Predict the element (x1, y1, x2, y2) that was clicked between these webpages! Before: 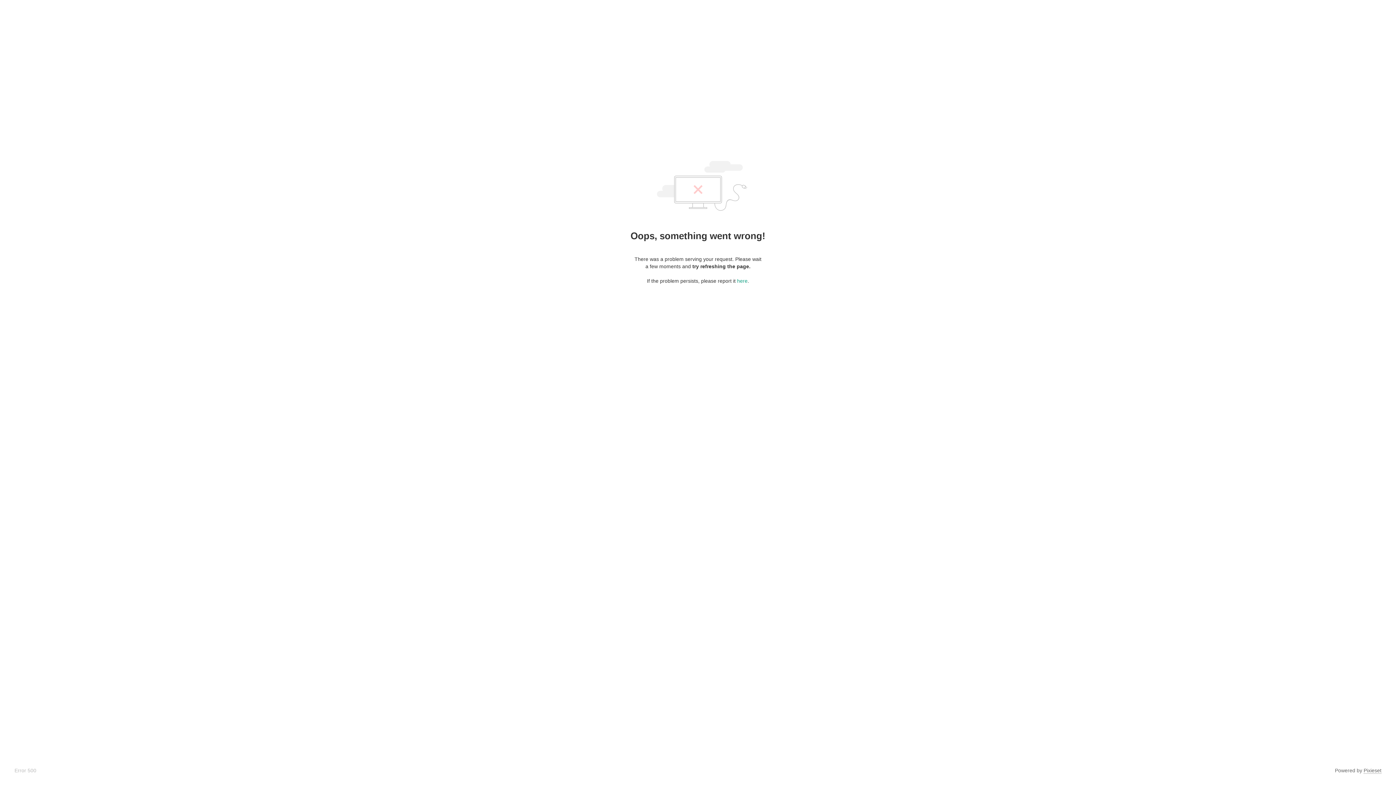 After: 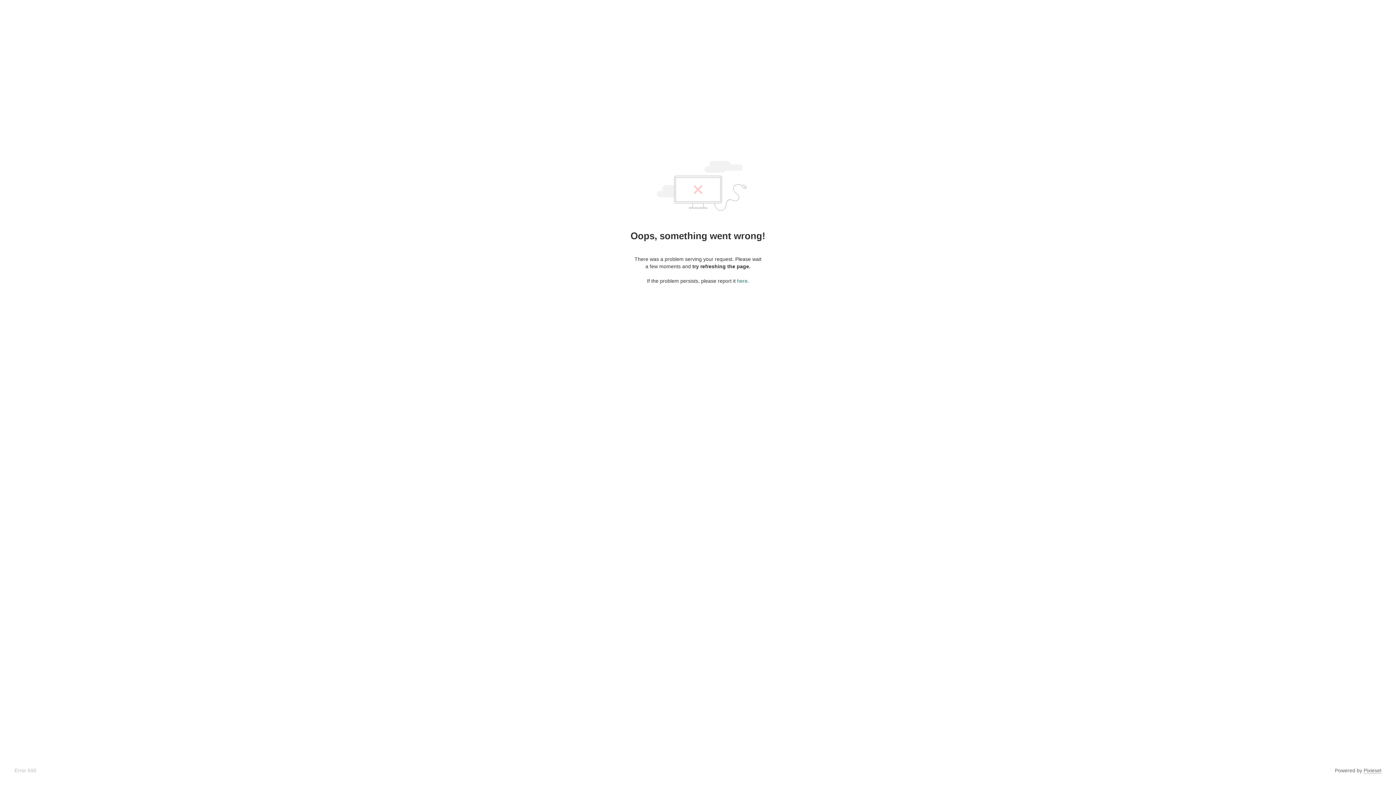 Action: label: here bbox: (737, 278, 747, 284)